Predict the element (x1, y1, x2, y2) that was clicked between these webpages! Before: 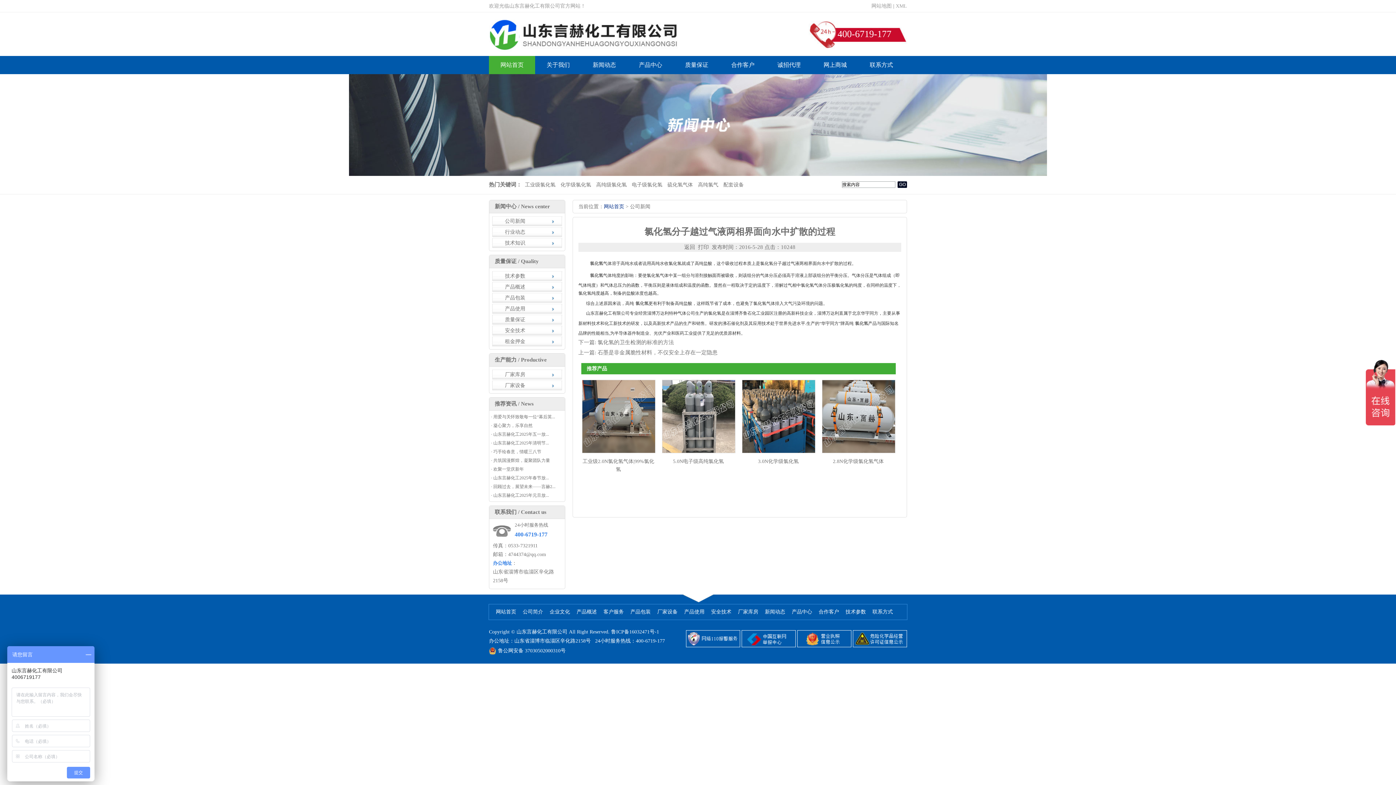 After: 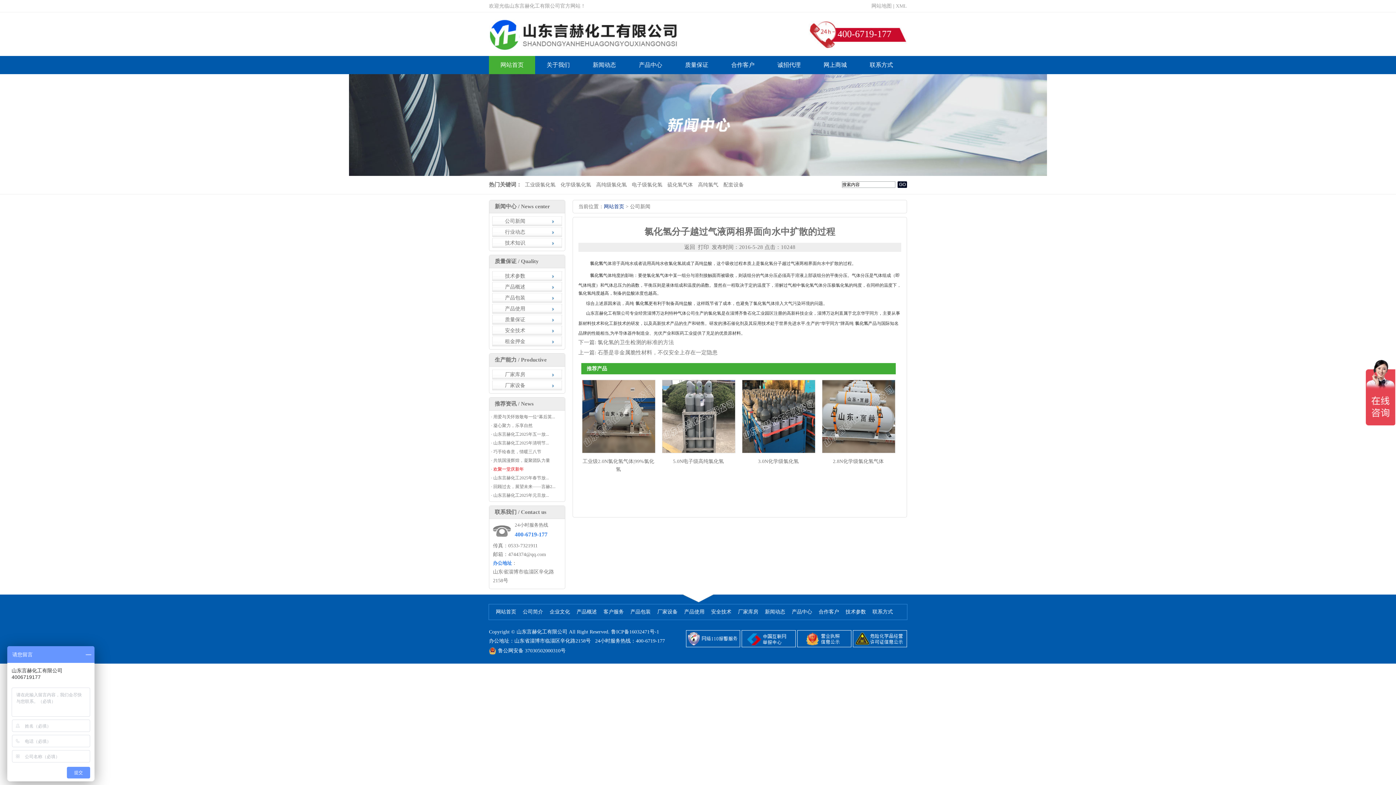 Action: bbox: (493, 466, 524, 472) label: 欢聚一堂庆新年